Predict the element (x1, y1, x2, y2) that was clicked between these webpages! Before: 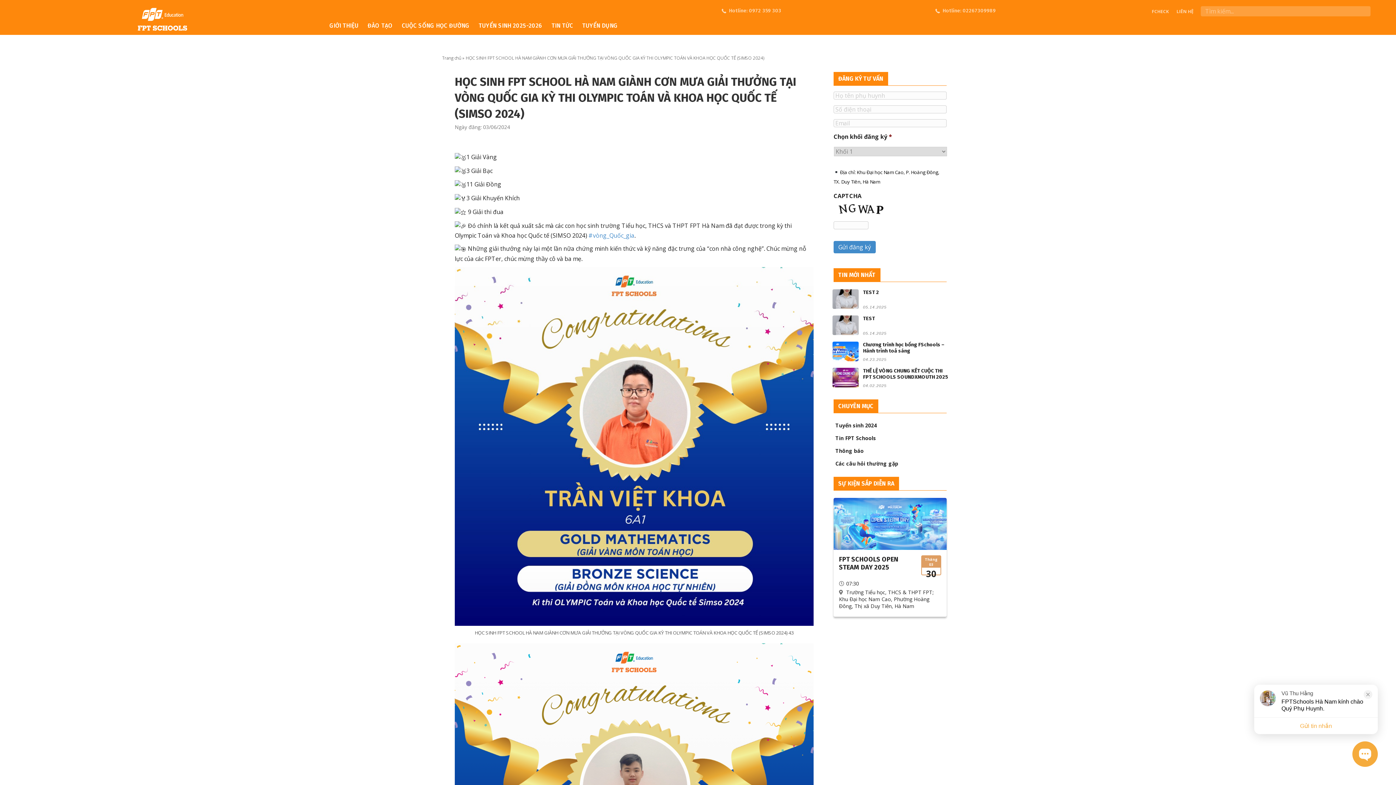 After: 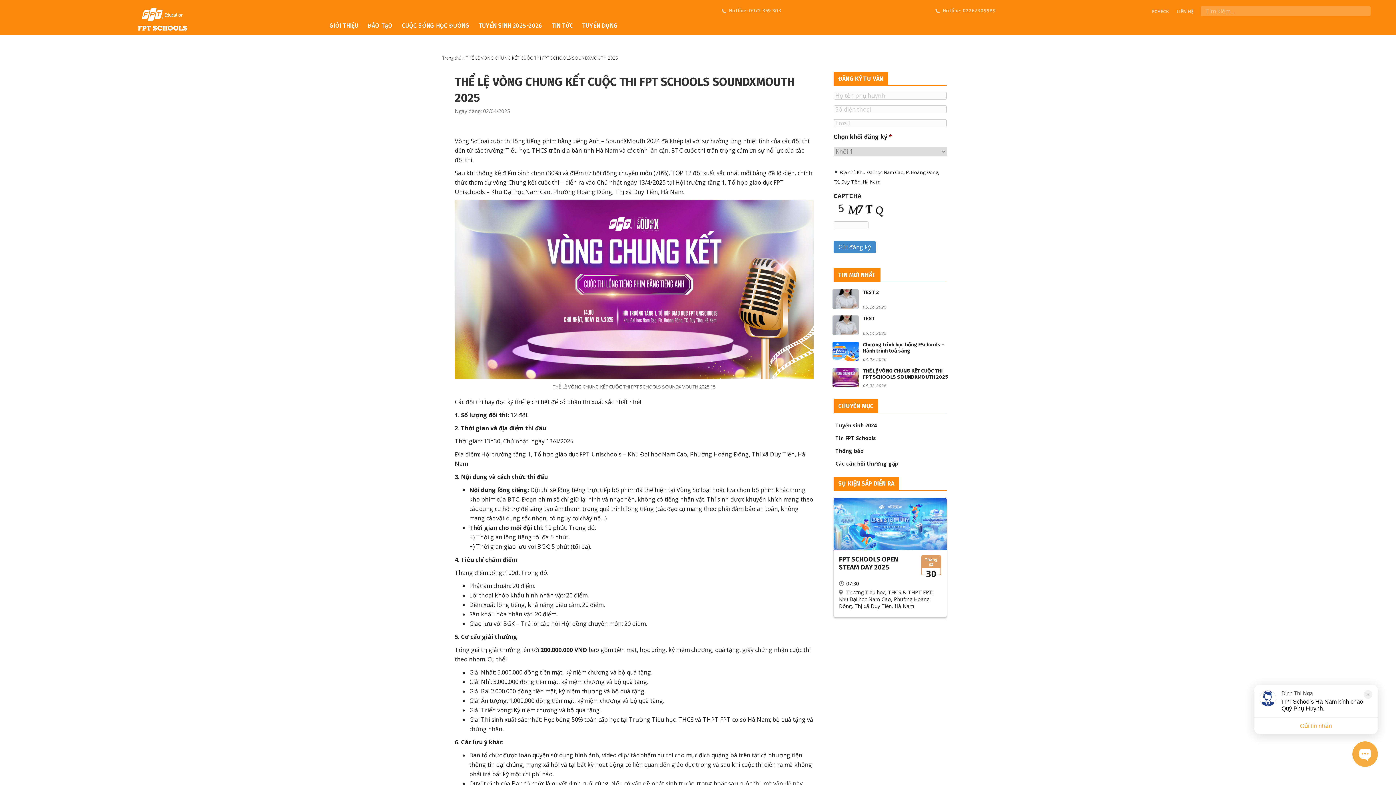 Action: label: THỂ LỆ VÒNG CHUNG KẾT CUỘC THI FPT SCHOOLS SOUNDXMOUTH 2025 bbox: (863, 368, 949, 380)